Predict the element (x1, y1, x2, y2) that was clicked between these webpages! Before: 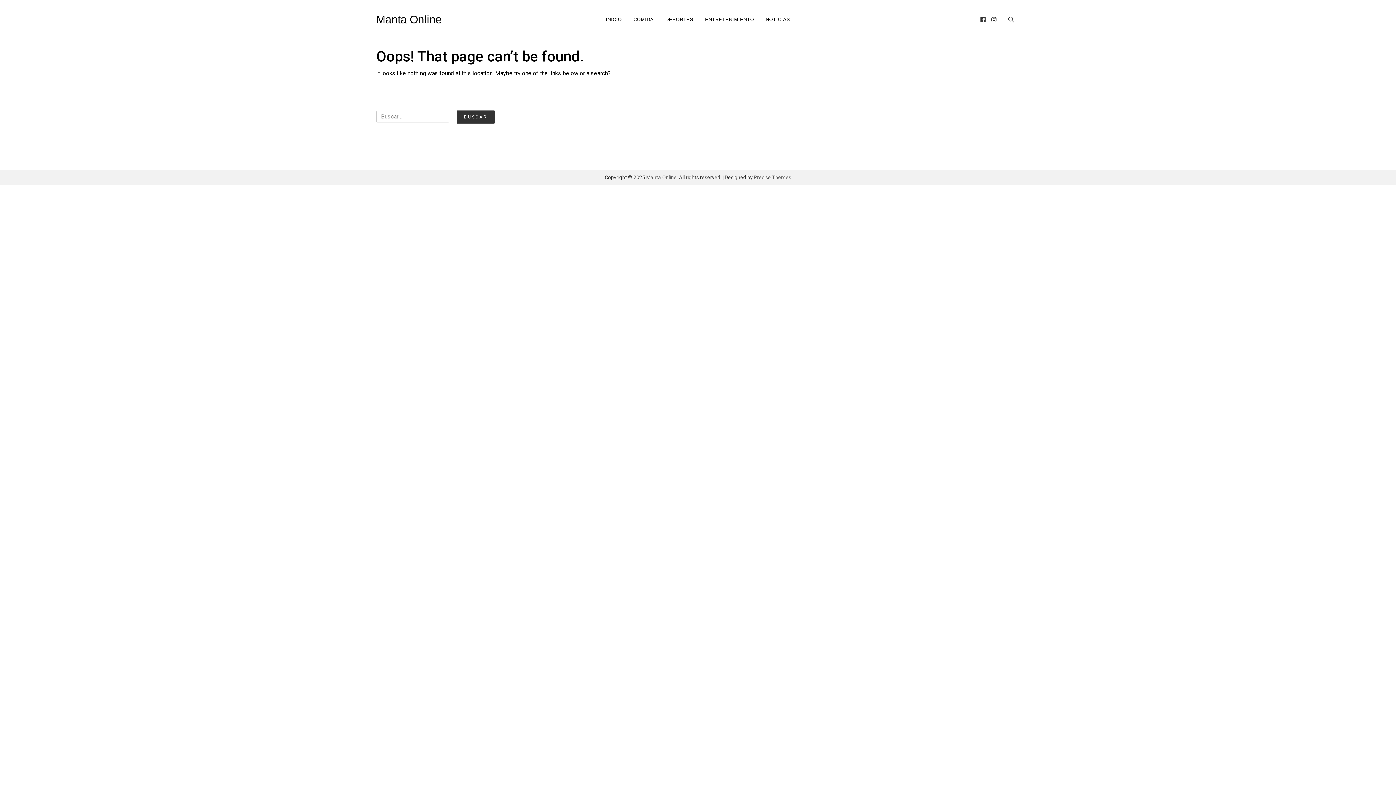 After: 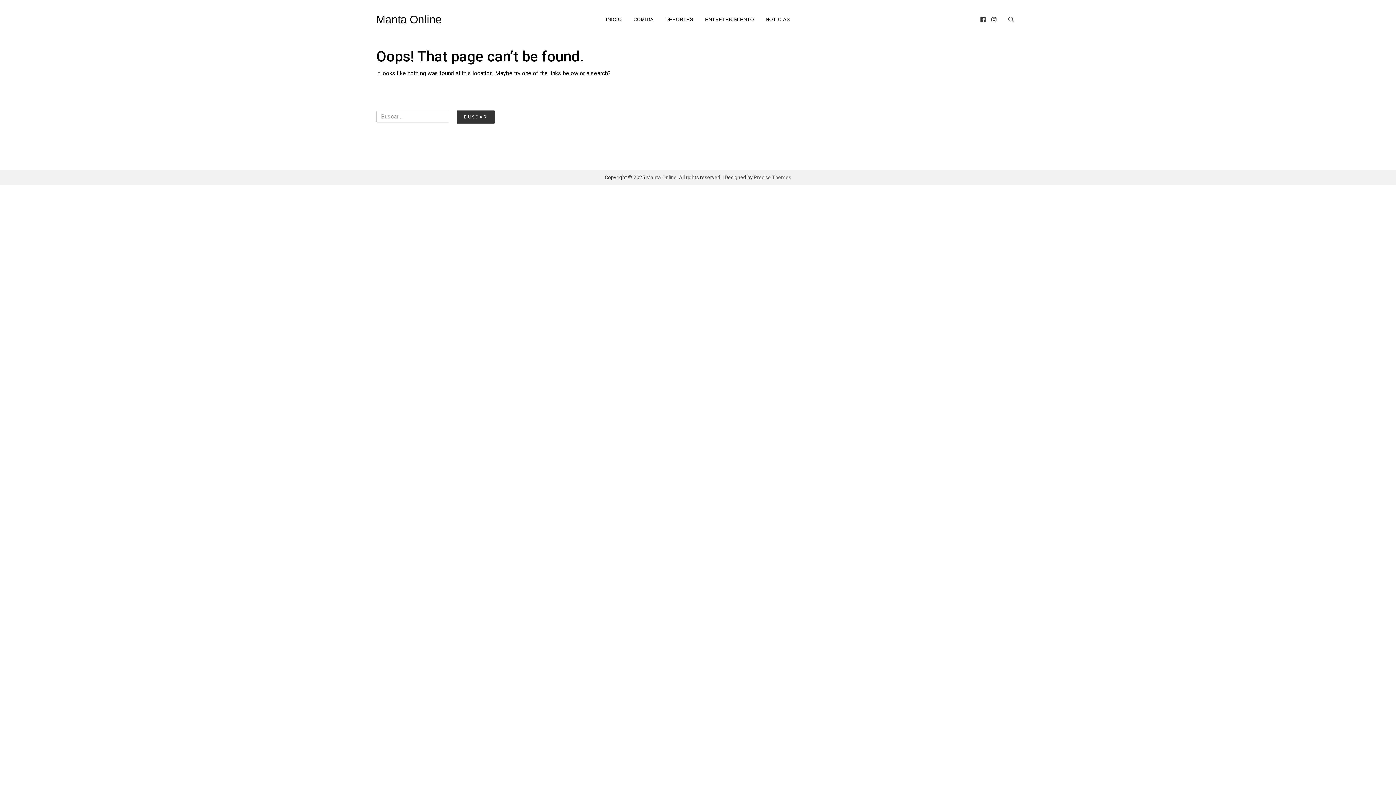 Action: bbox: (980, 16, 985, 22)